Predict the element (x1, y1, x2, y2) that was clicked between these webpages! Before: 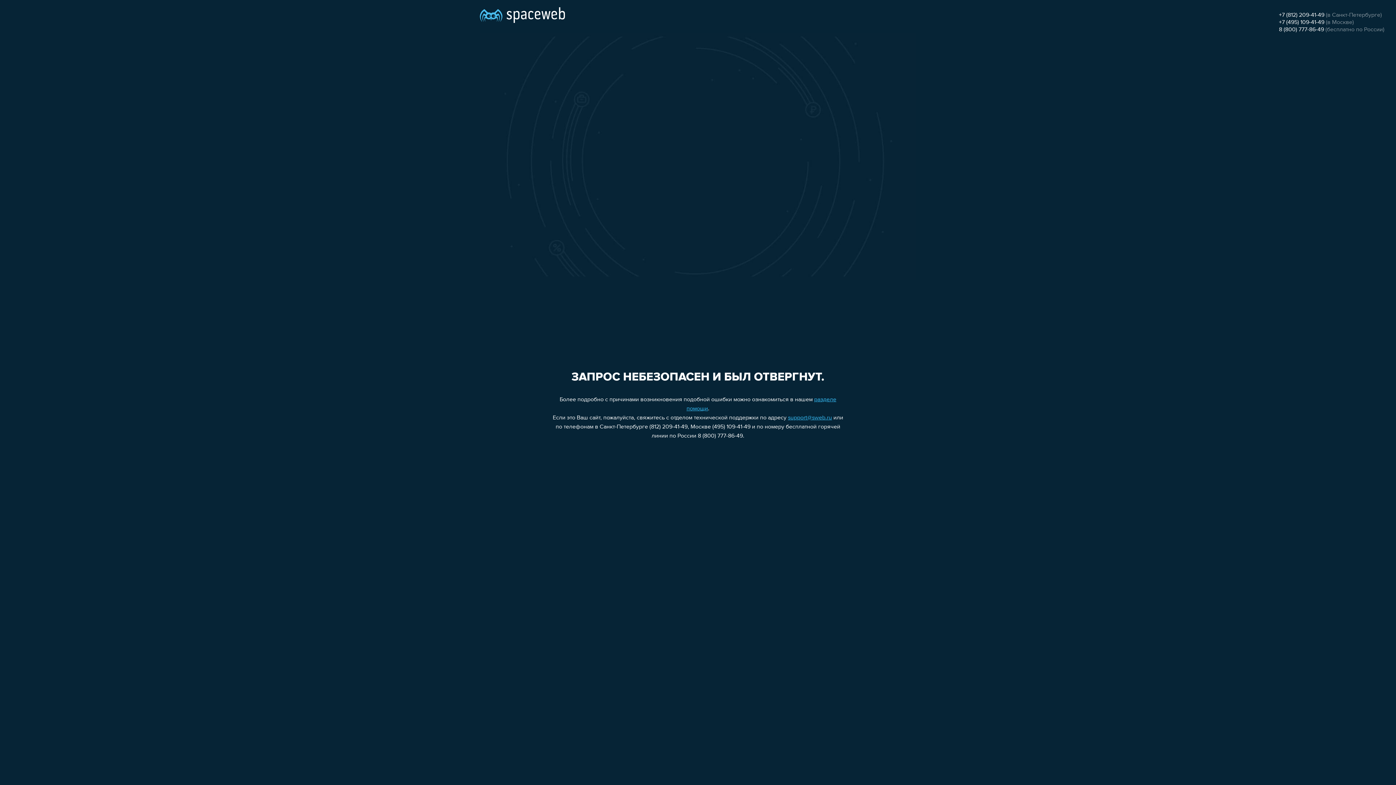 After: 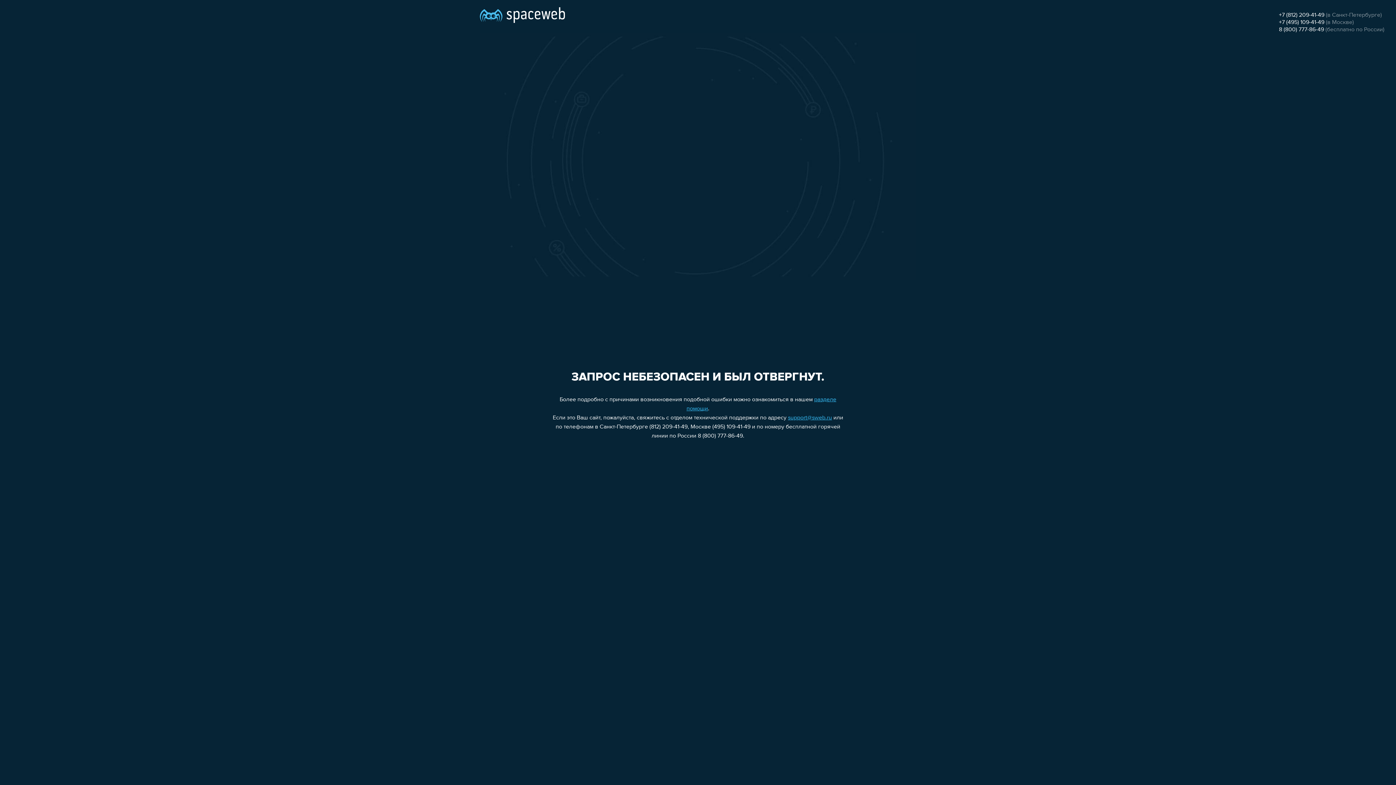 Action: bbox: (1279, 26, 1324, 32) label: 8 (800) 777-86-49